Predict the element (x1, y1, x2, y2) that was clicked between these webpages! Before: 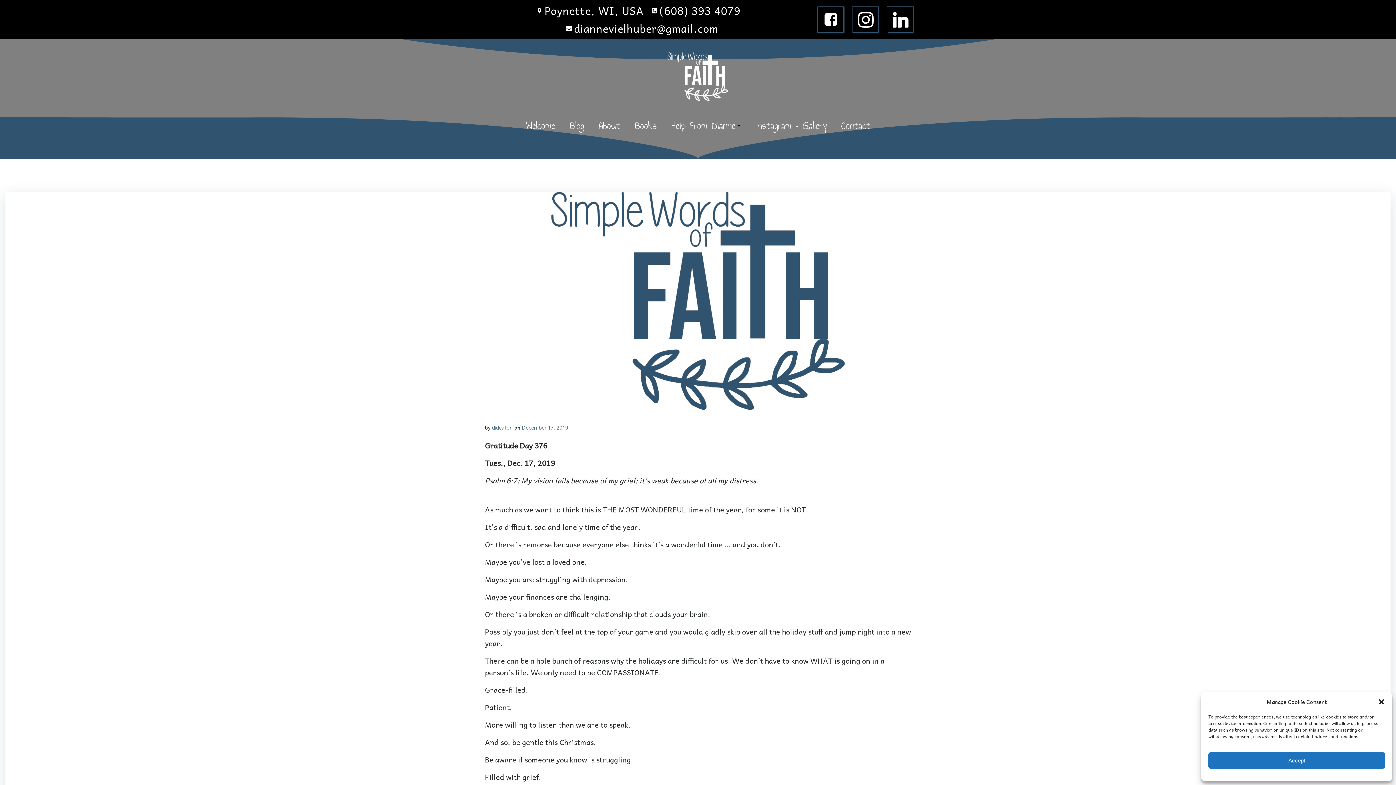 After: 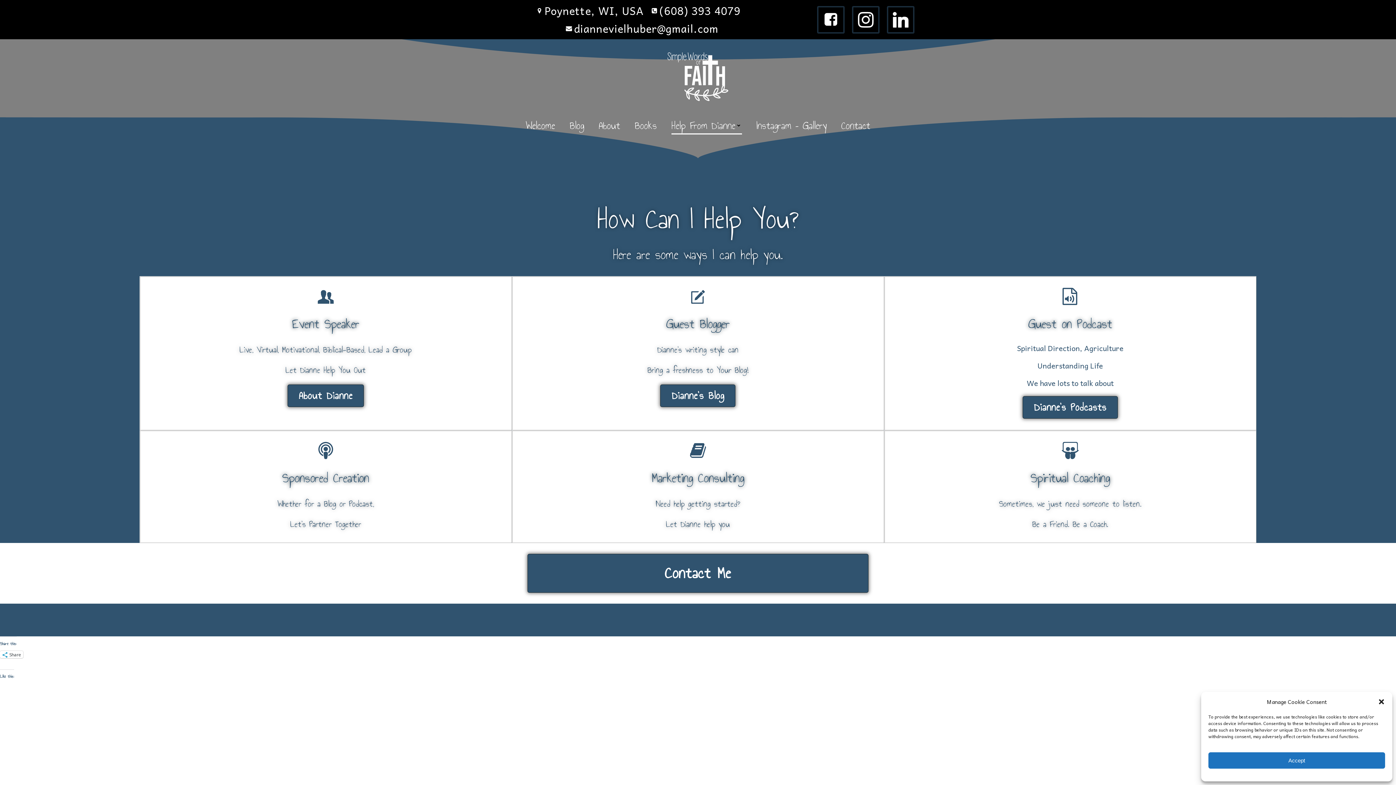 Action: bbox: (671, 117, 742, 133) label: Help From Dianne